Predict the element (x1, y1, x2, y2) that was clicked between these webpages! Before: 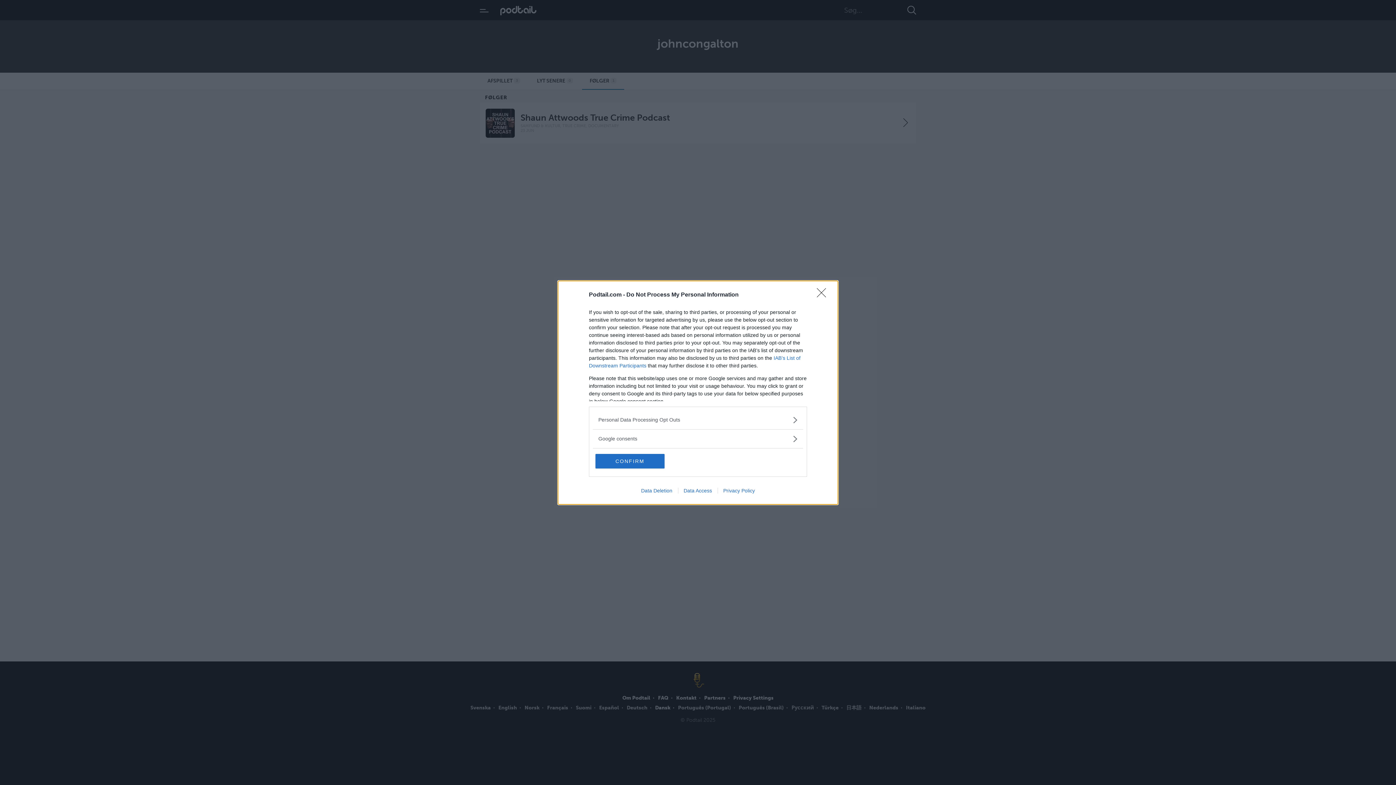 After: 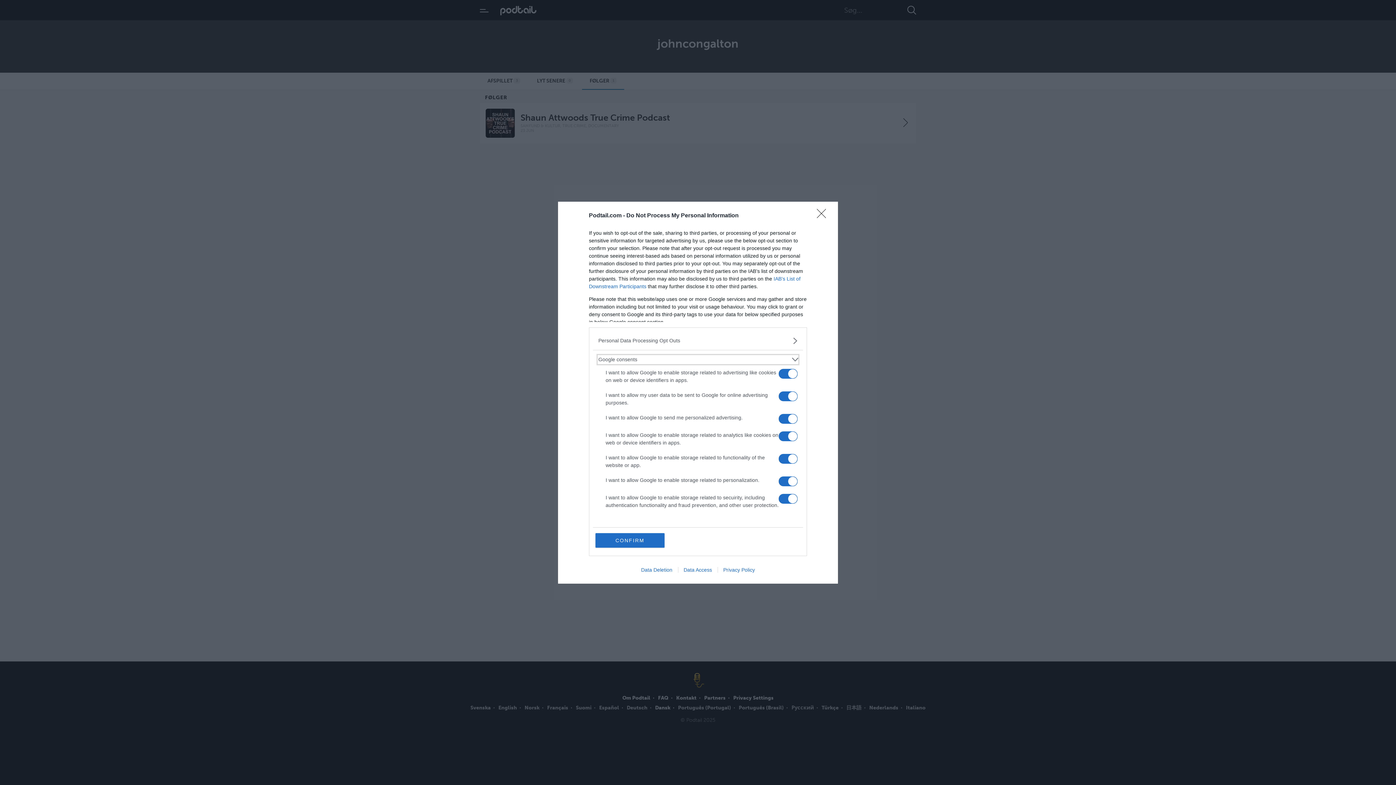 Action: label: Google consents bbox: (598, 435, 797, 442)